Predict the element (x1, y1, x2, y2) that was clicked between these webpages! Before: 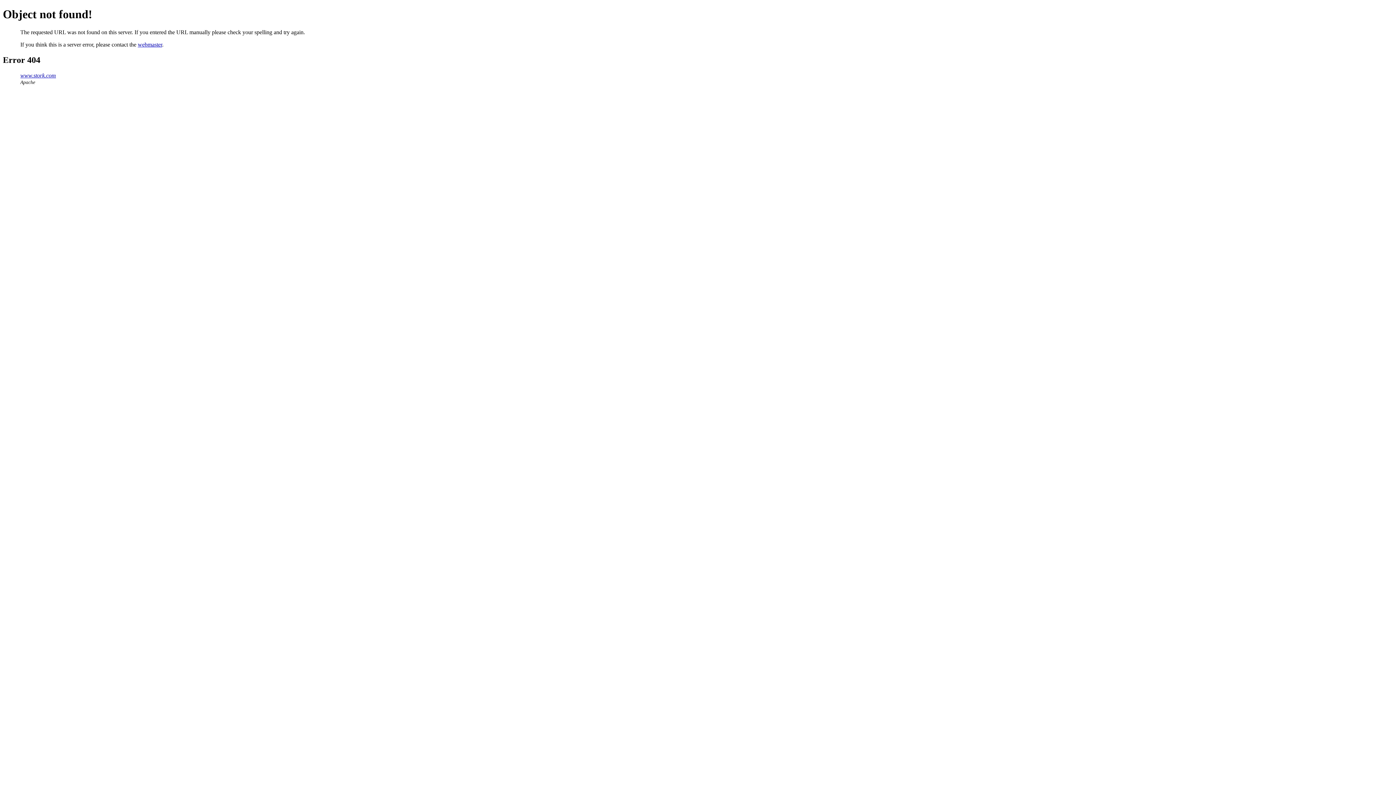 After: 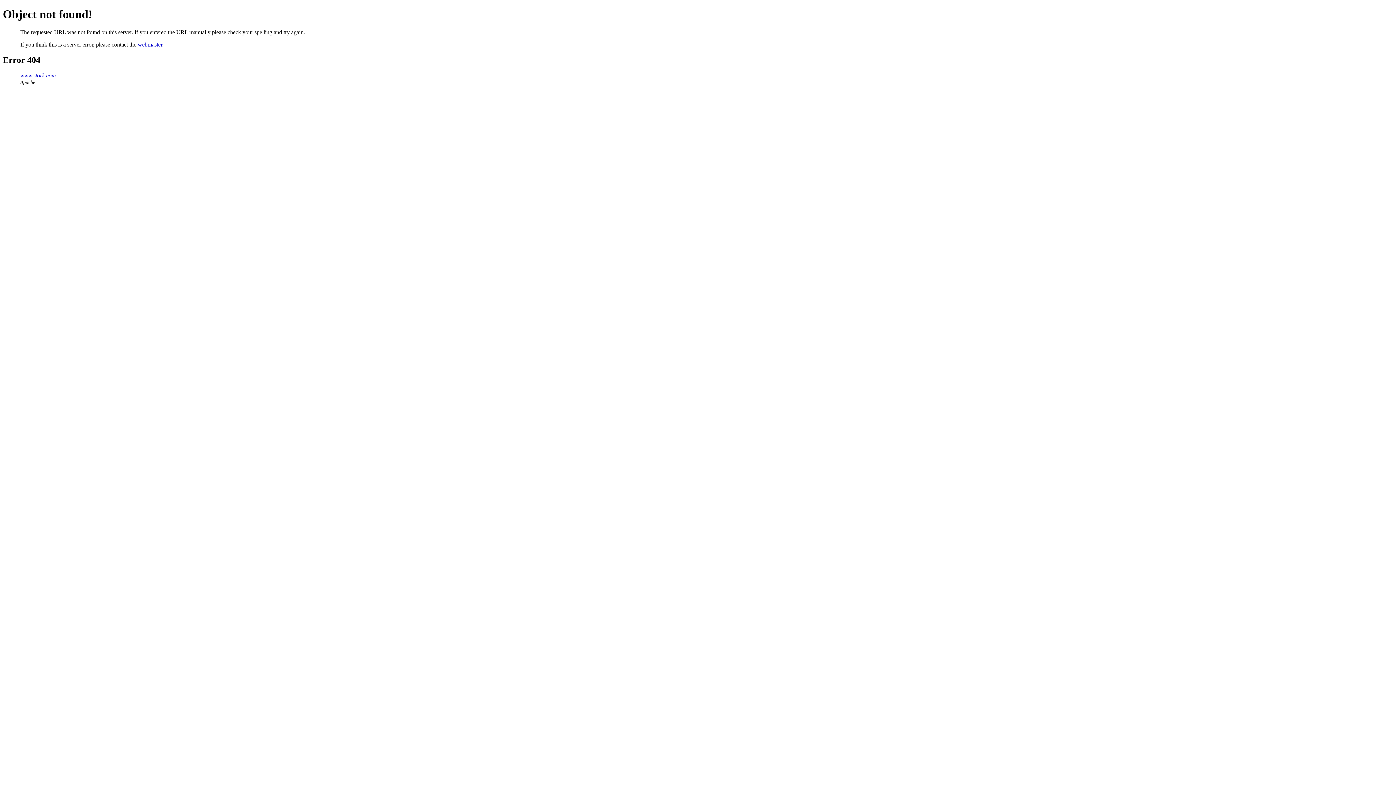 Action: label: webmaster bbox: (137, 41, 162, 47)